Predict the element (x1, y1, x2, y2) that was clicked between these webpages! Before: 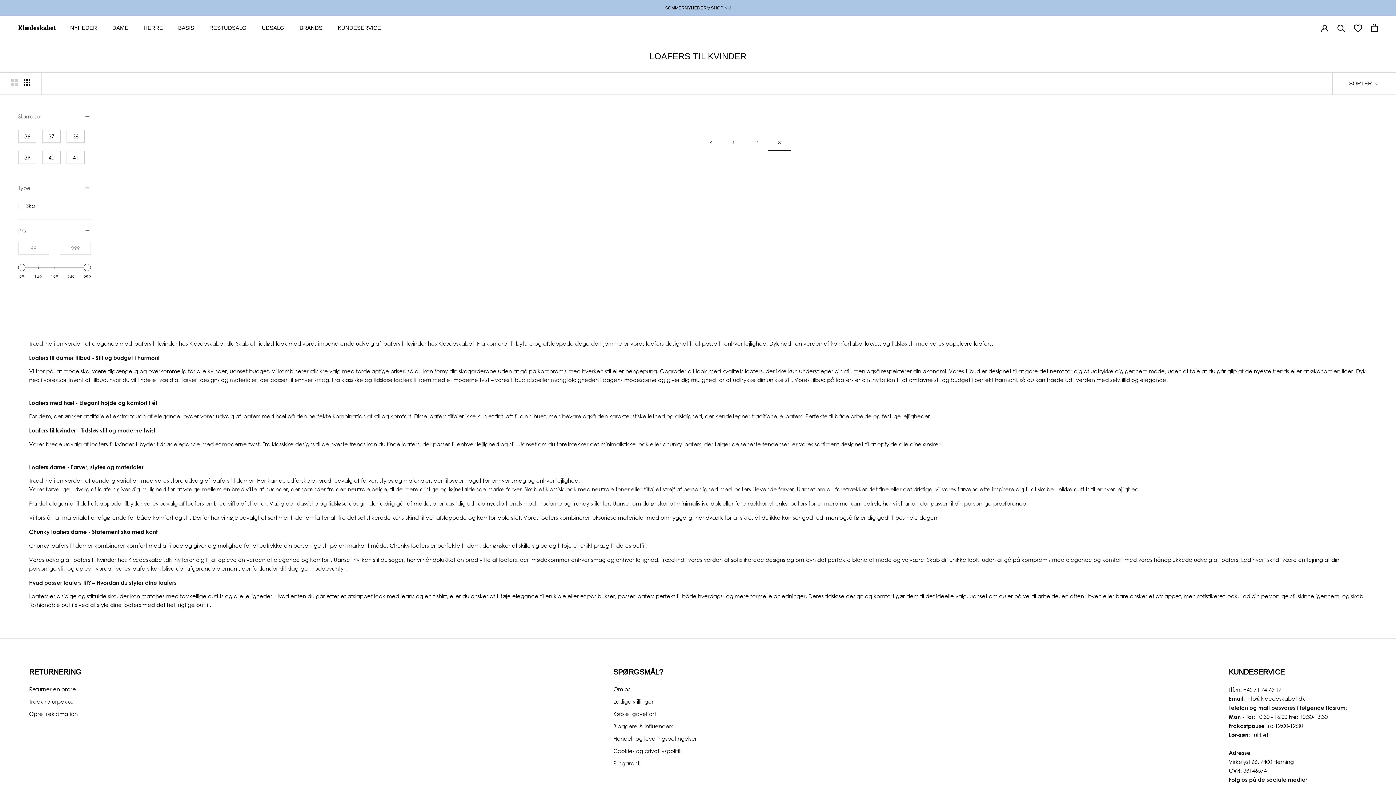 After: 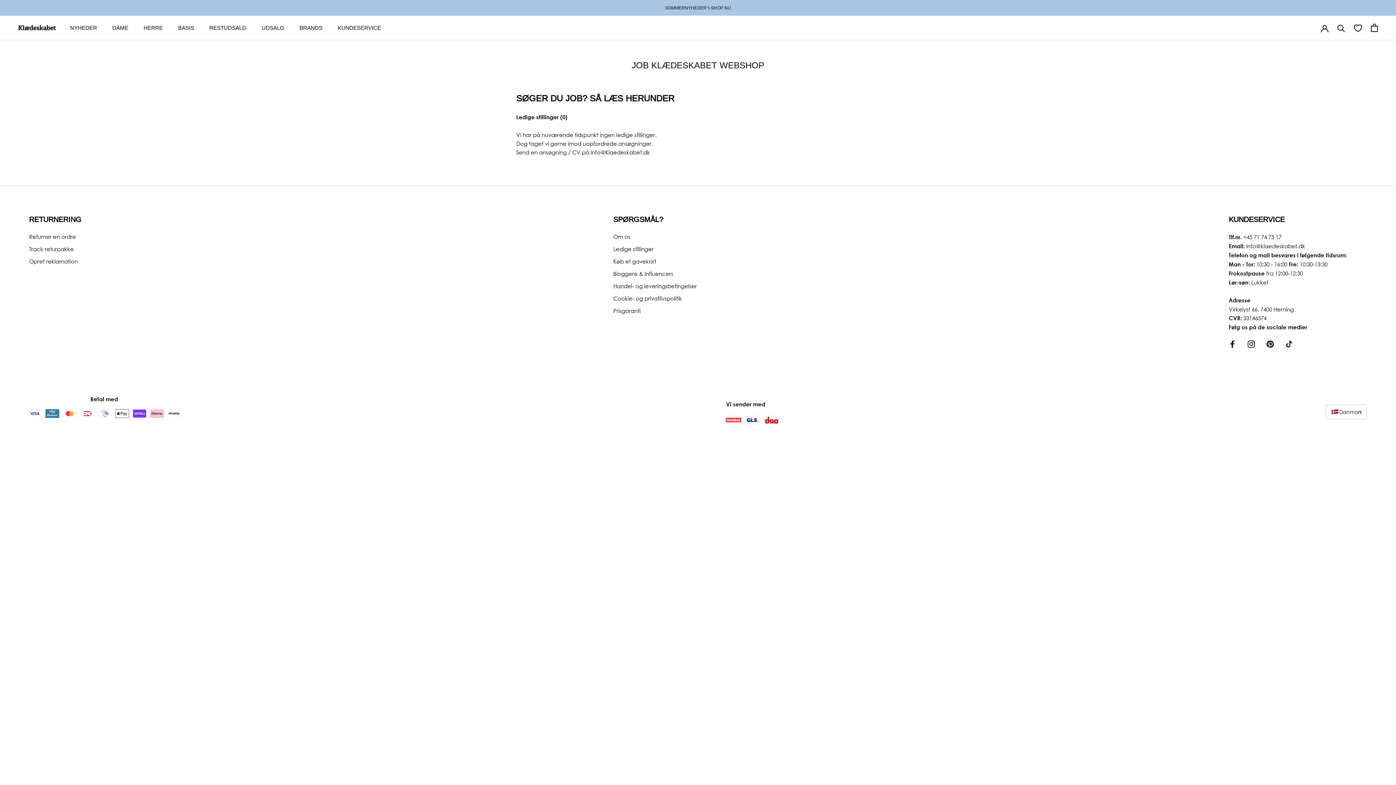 Action: label: Ledige stillinger bbox: (613, 697, 697, 705)